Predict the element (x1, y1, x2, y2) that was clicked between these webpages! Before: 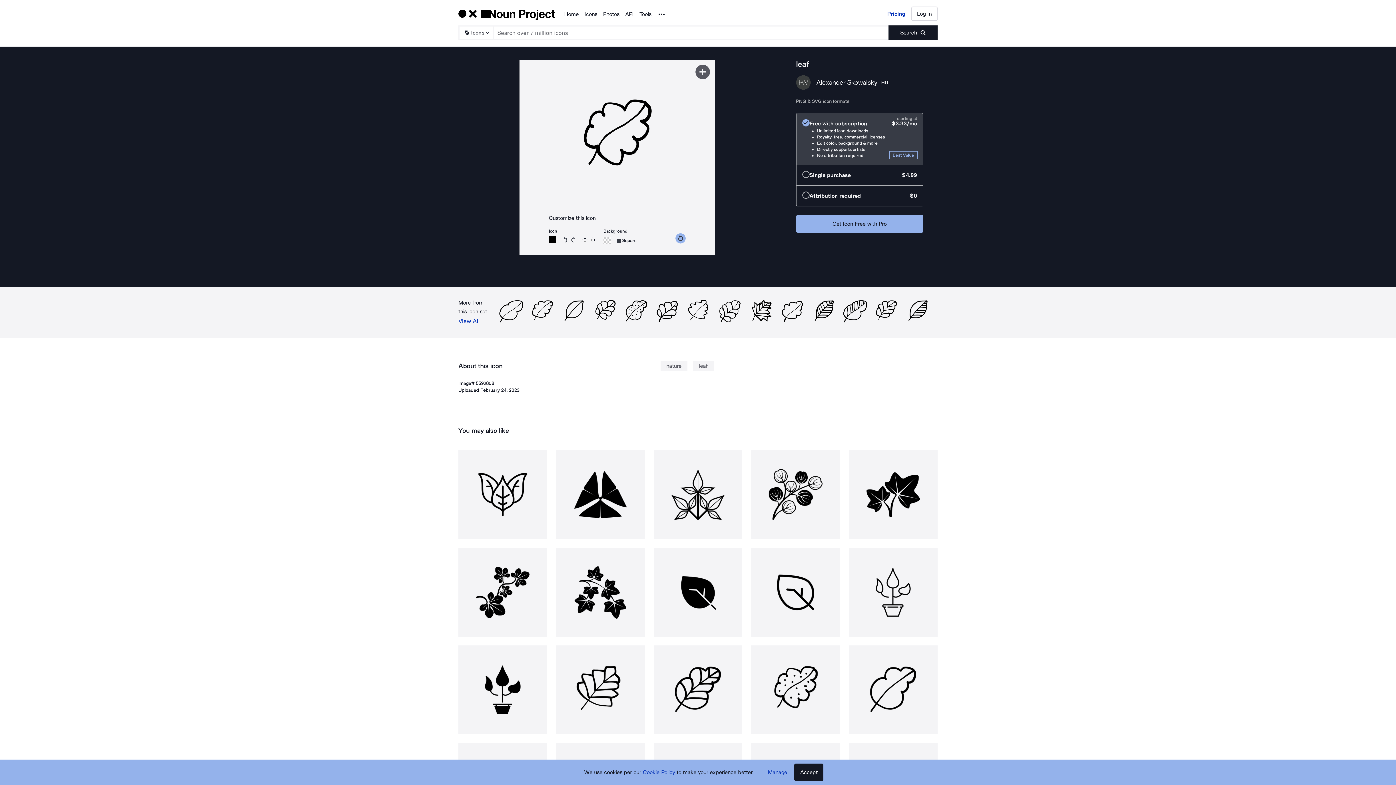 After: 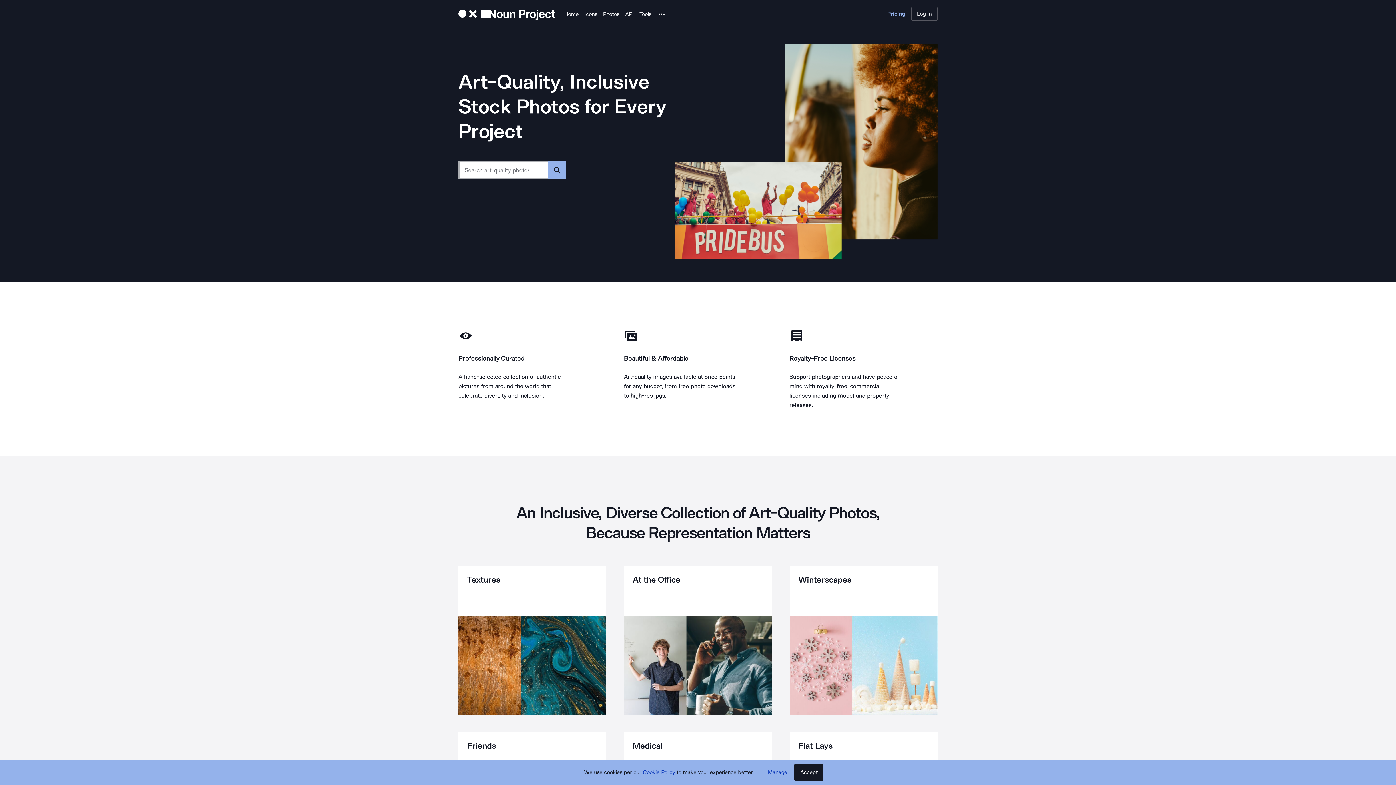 Action: bbox: (603, 9, 619, 18) label: Photos